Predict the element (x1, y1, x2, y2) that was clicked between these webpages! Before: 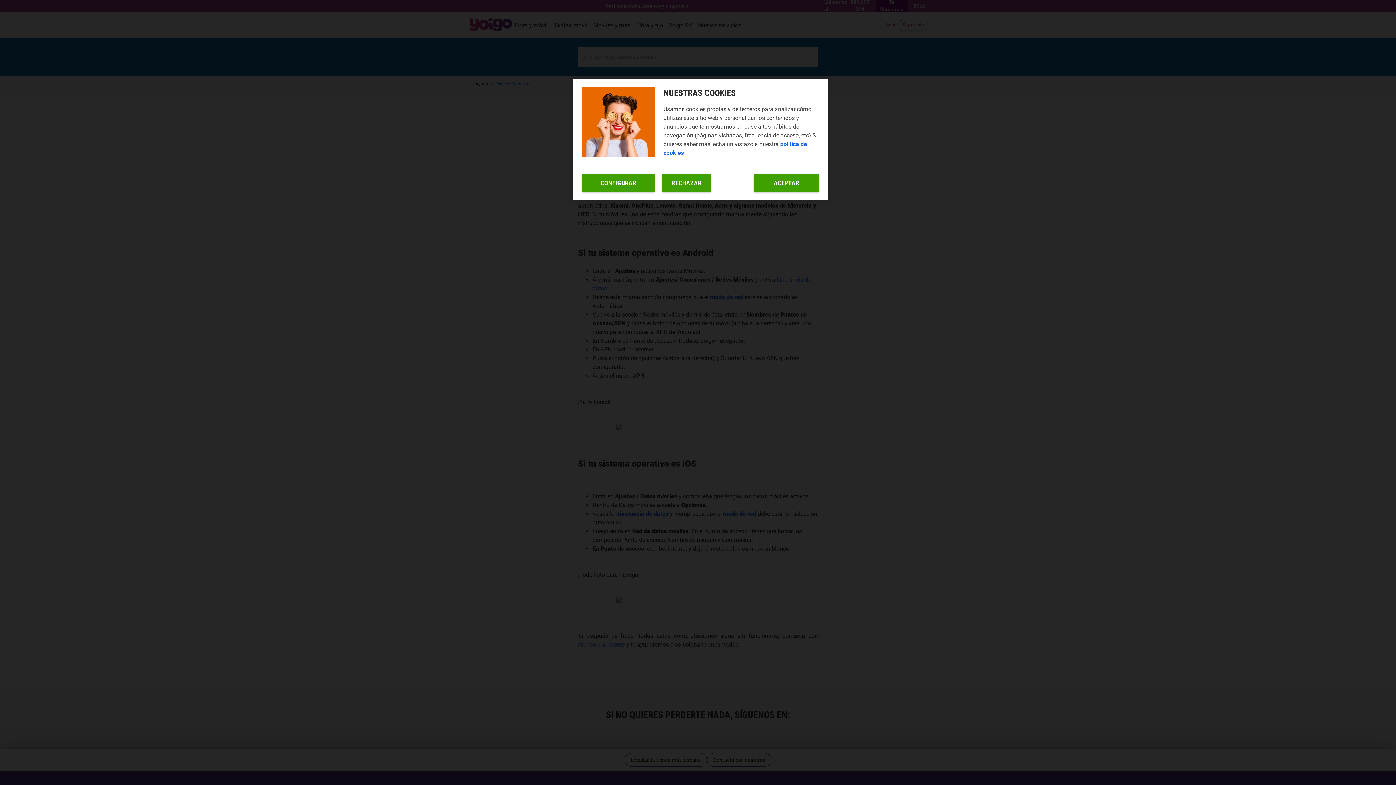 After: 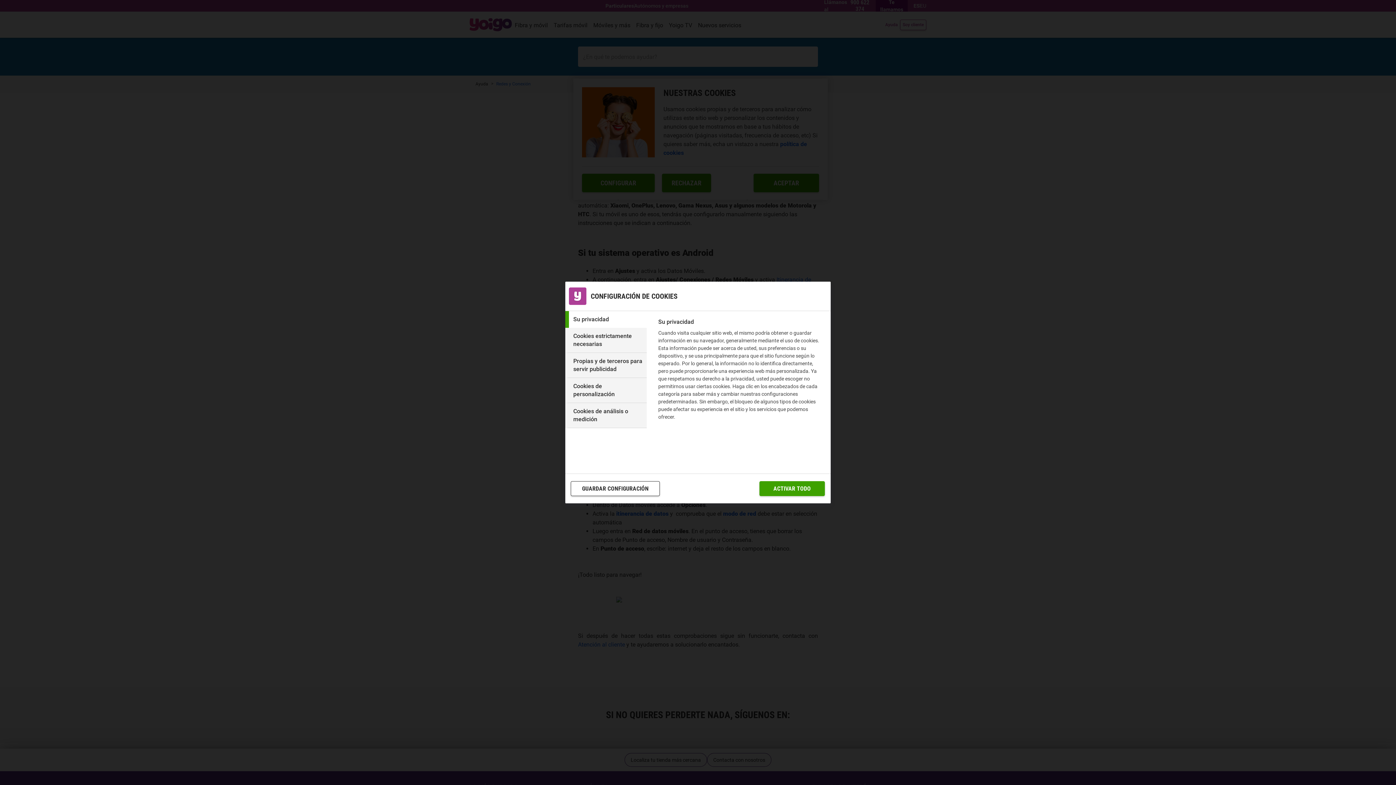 Action: label: CONFIGURAR bbox: (582, 173, 654, 192)